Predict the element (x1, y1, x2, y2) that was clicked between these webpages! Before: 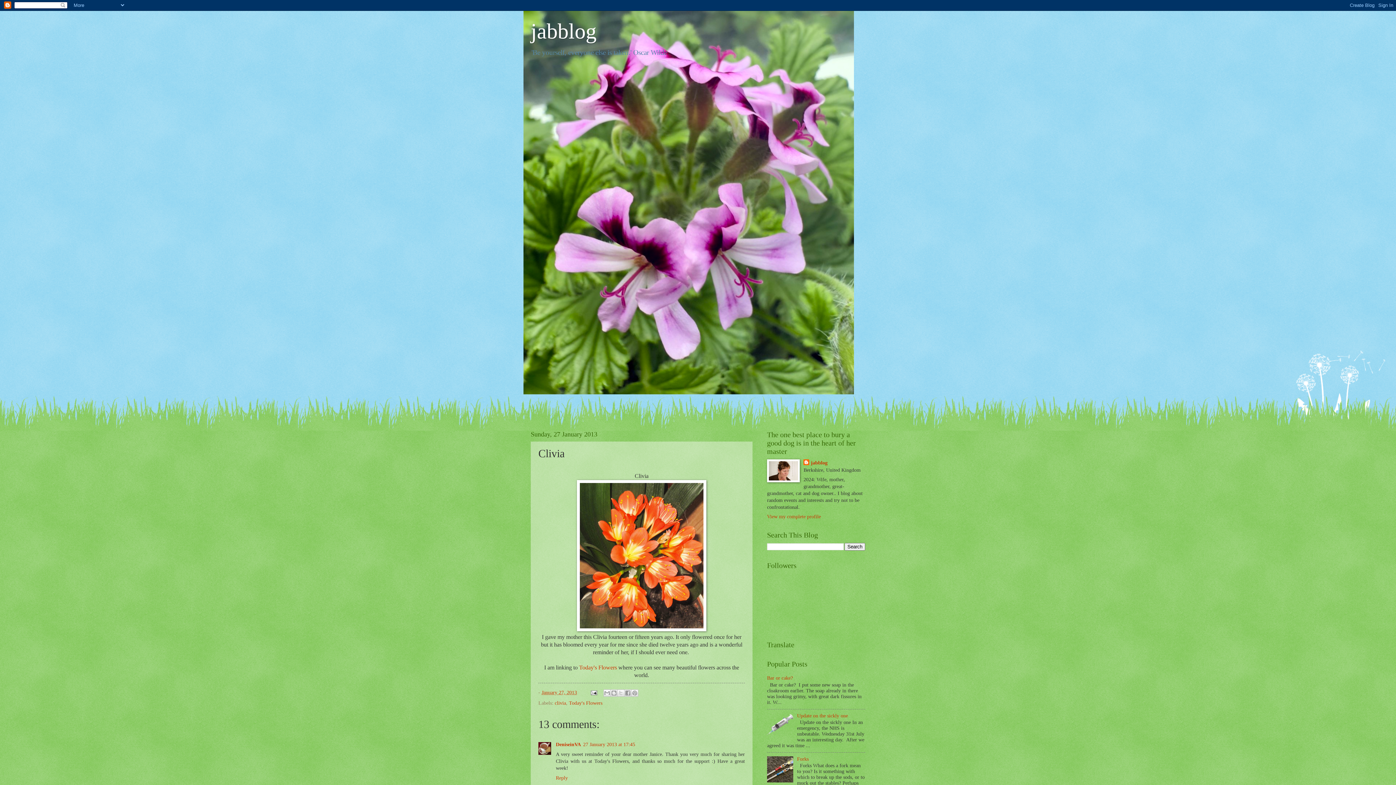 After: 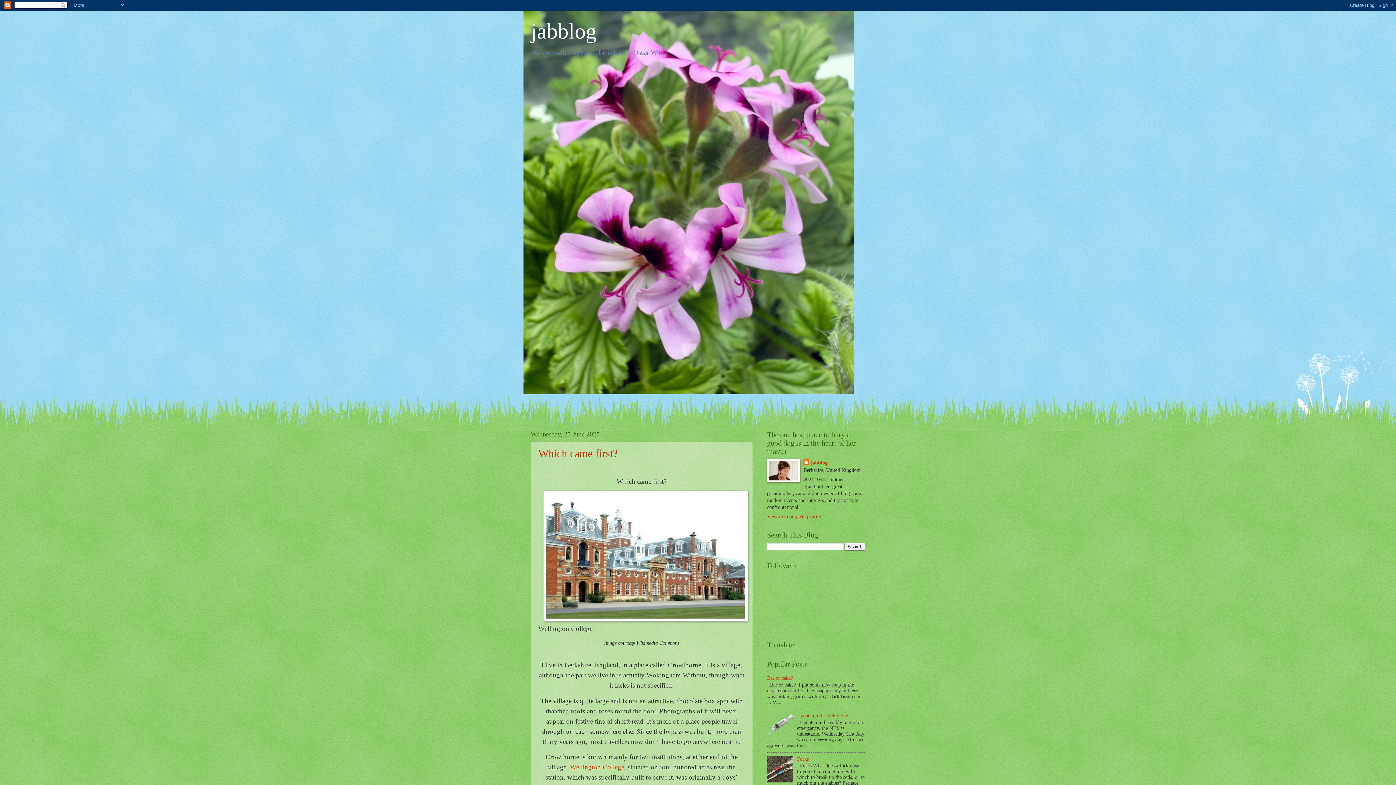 Action: label: jabblog bbox: (530, 19, 596, 43)